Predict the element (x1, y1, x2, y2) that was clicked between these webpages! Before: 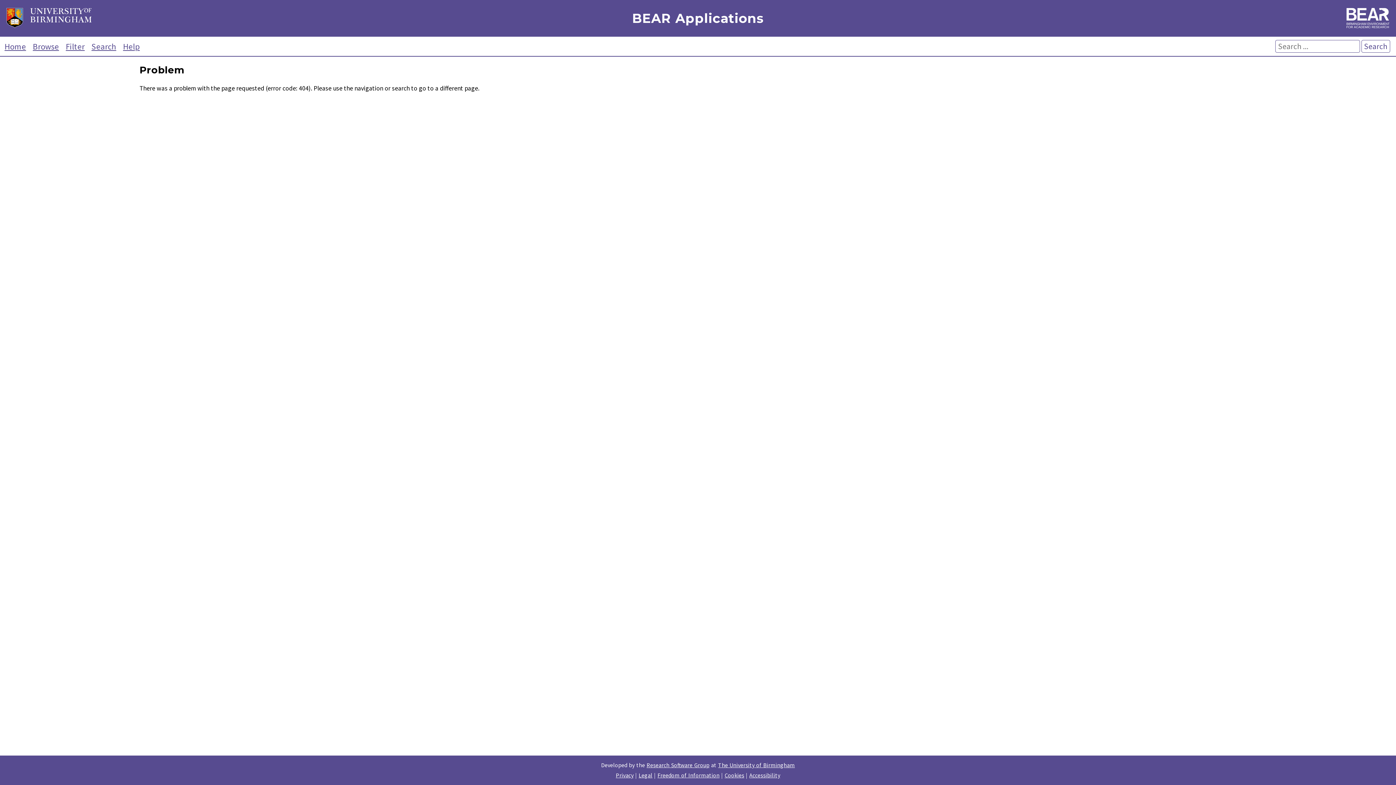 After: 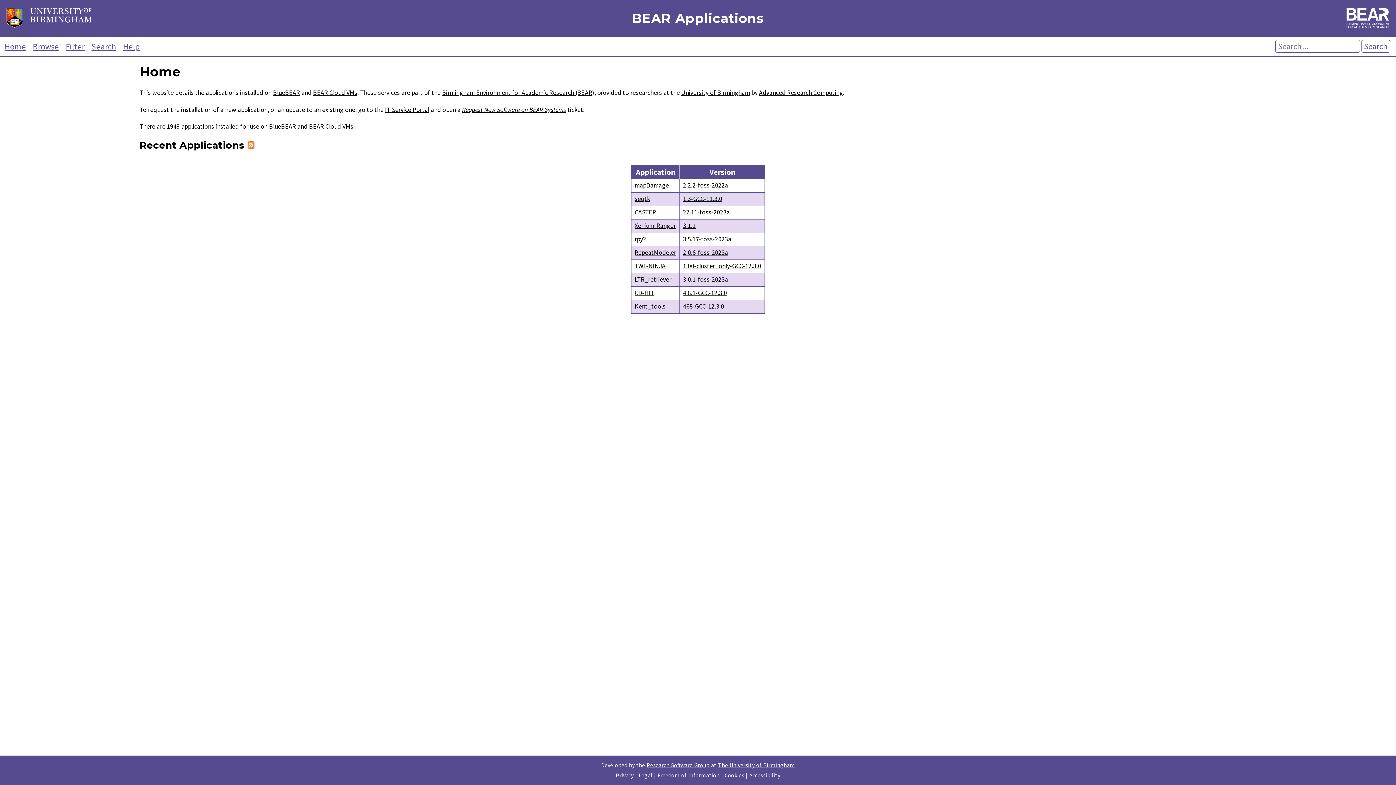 Action: bbox: (387, 11, 1008, 25) label: BEAR Applications